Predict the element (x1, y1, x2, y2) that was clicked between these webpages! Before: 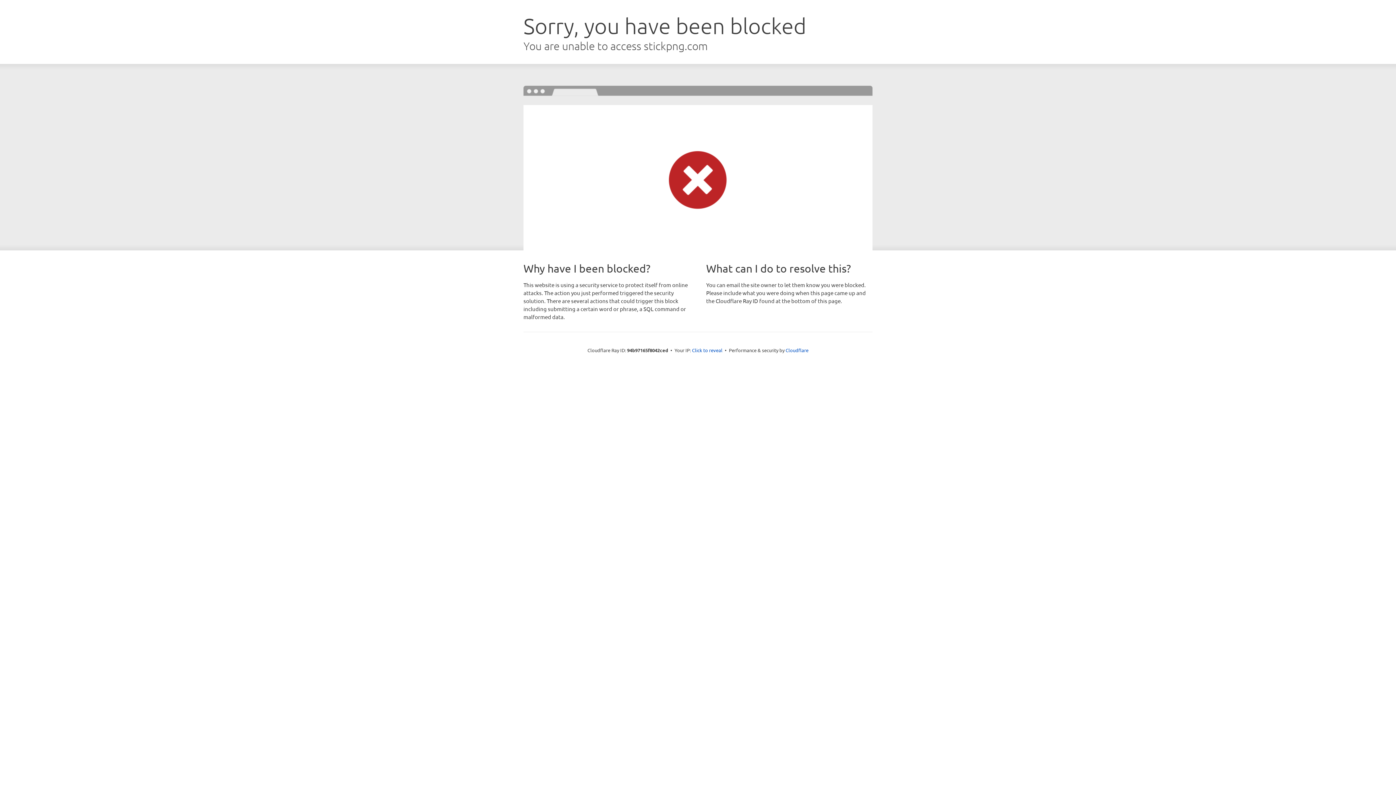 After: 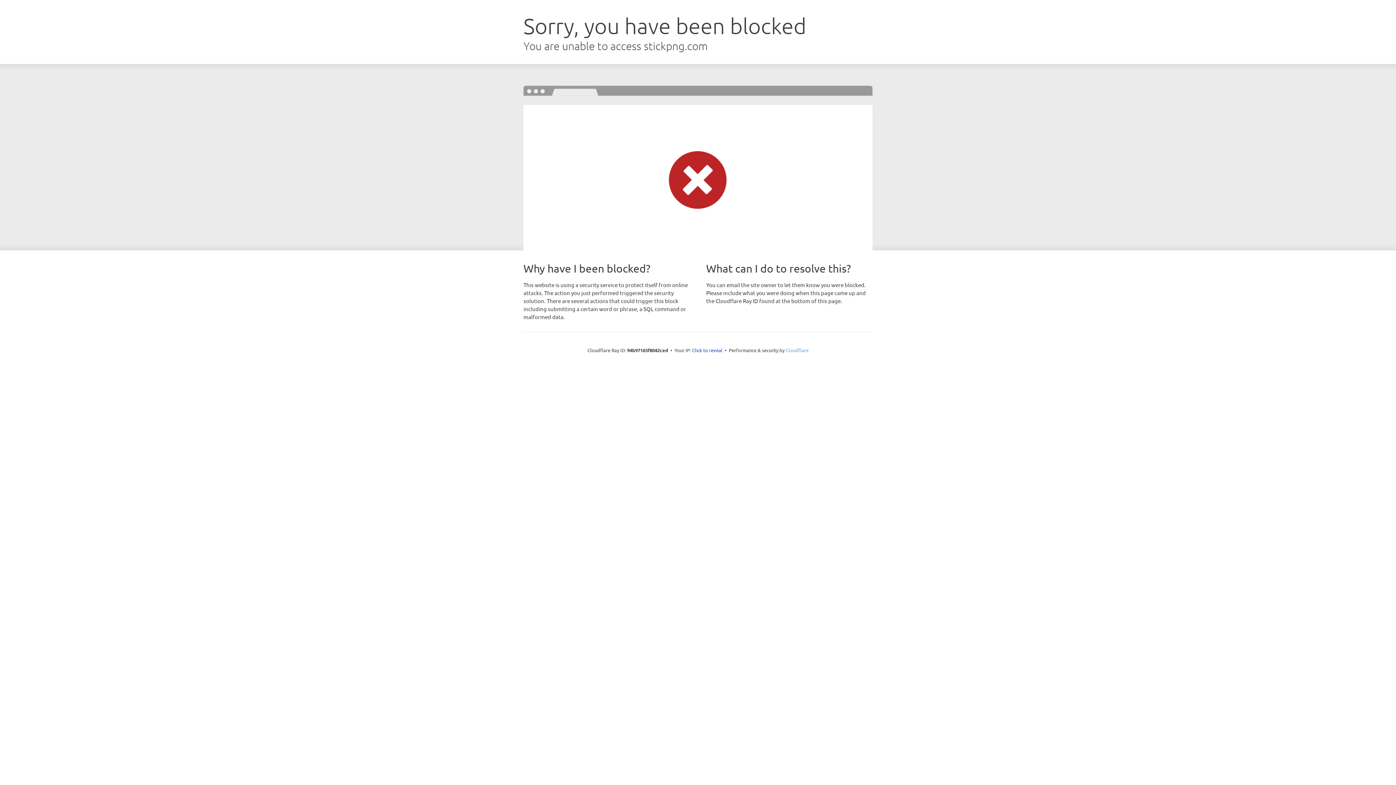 Action: label: Cloudflare bbox: (785, 347, 808, 353)